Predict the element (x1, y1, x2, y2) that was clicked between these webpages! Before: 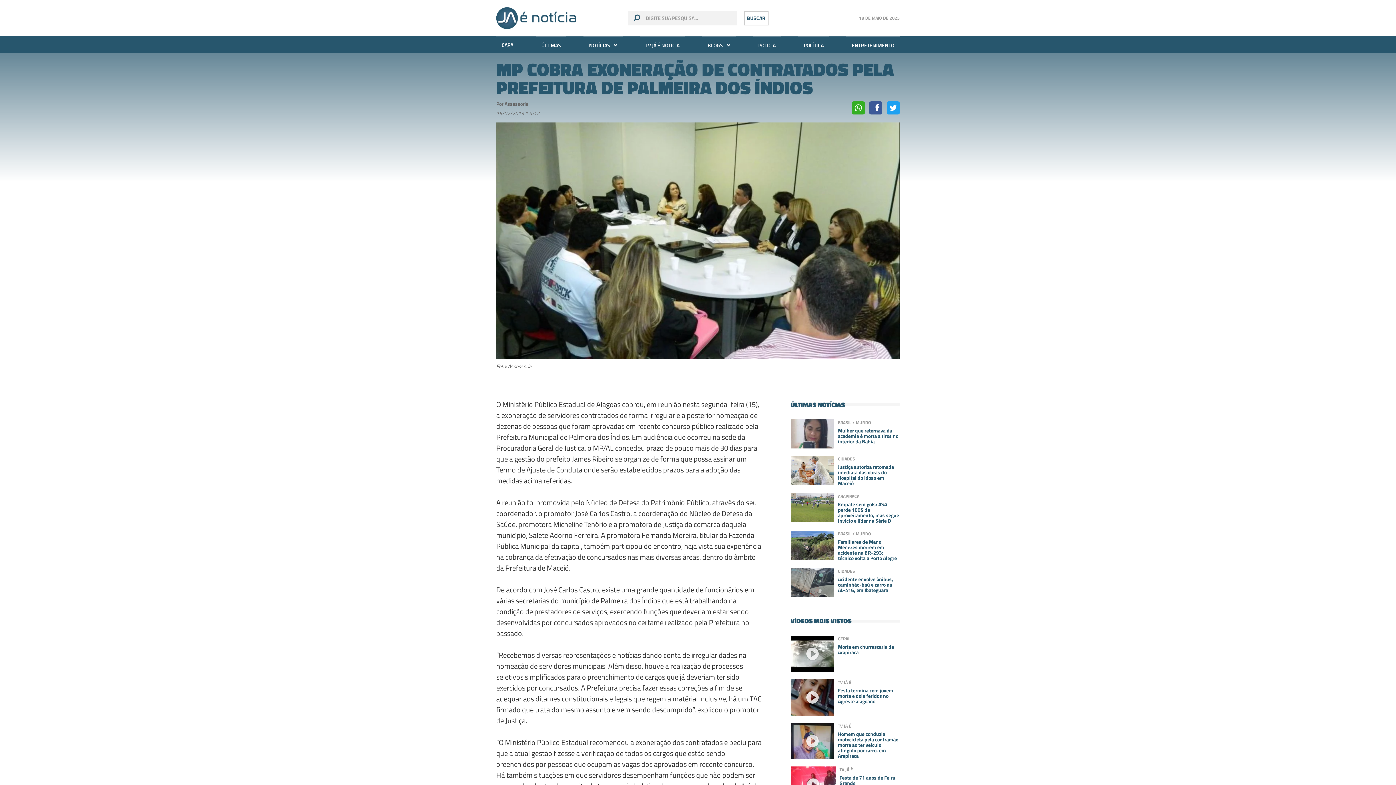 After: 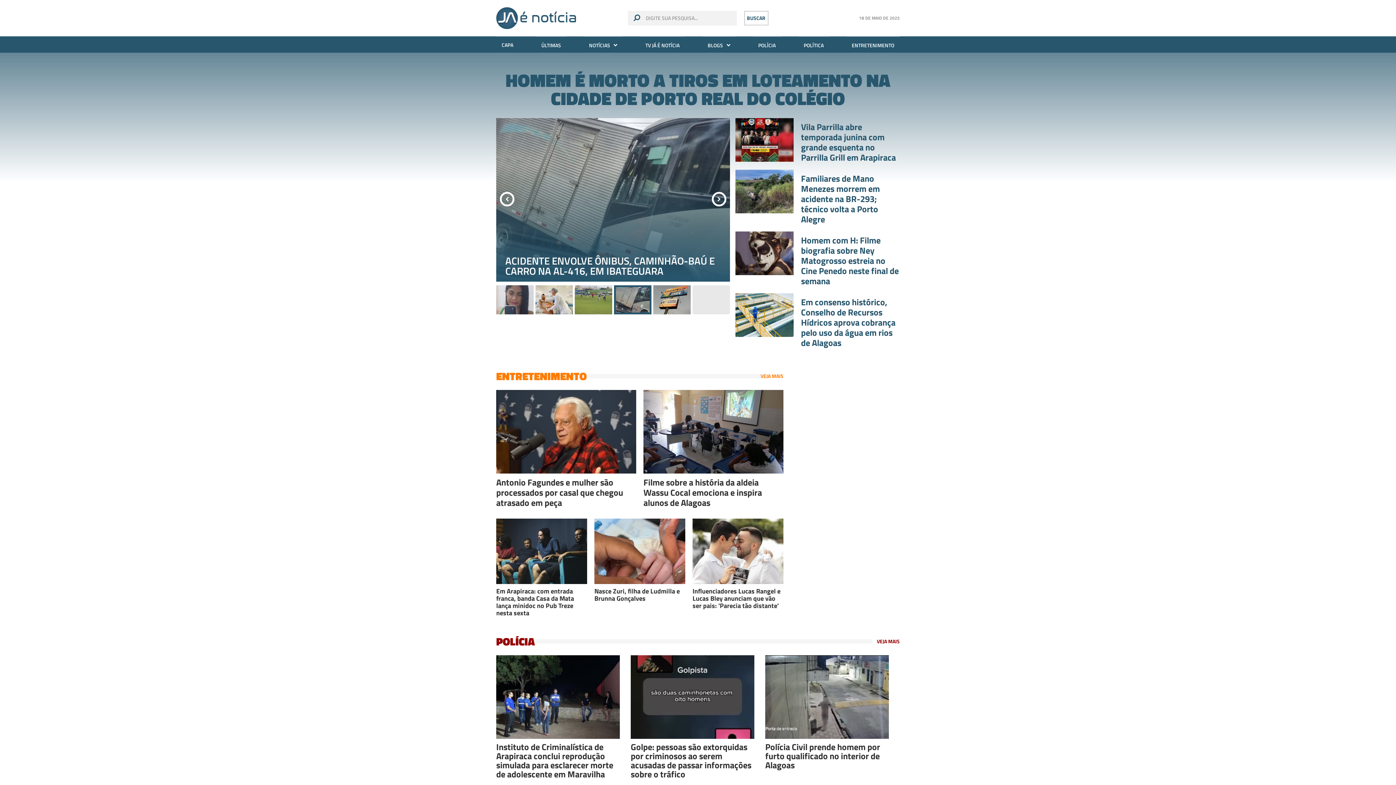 Action: label: BUSCAR bbox: (744, 10, 768, 25)